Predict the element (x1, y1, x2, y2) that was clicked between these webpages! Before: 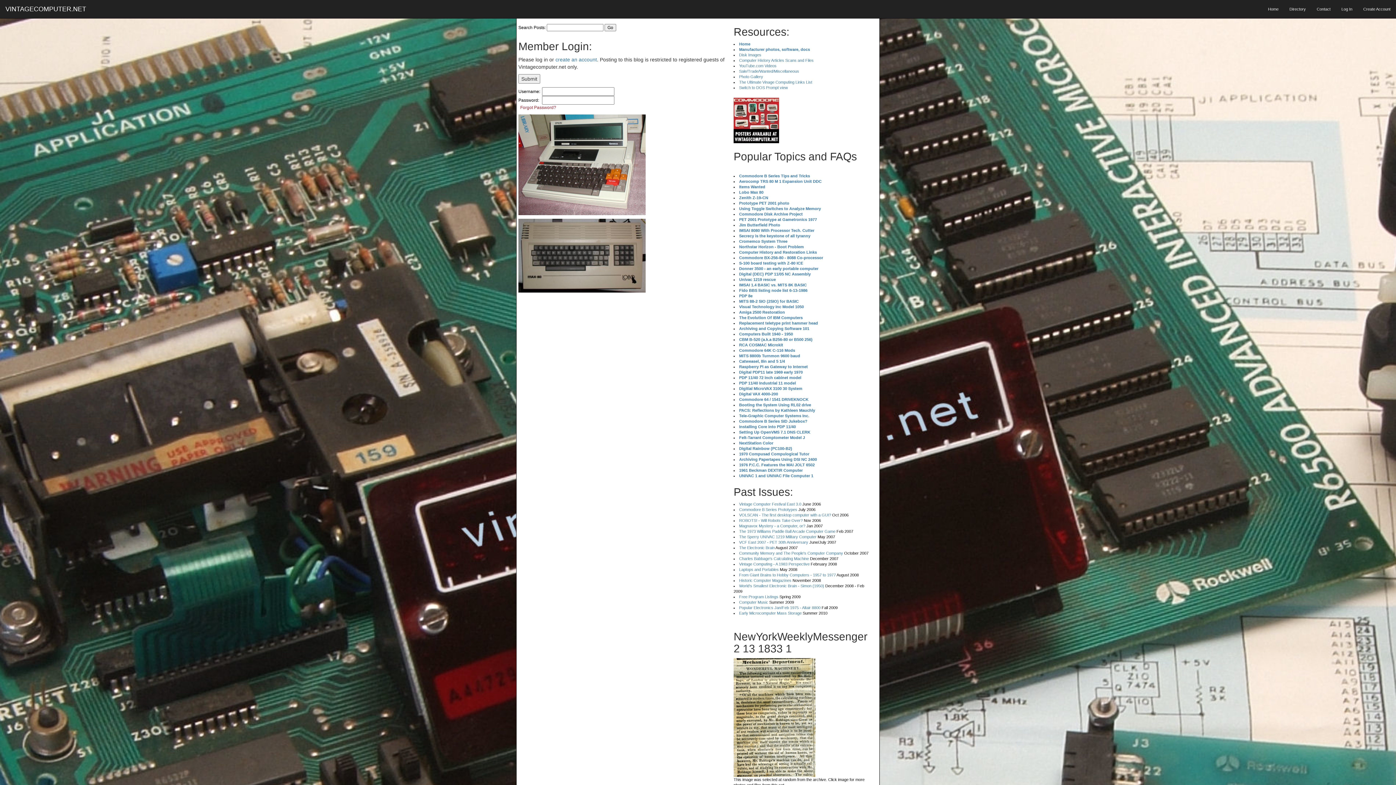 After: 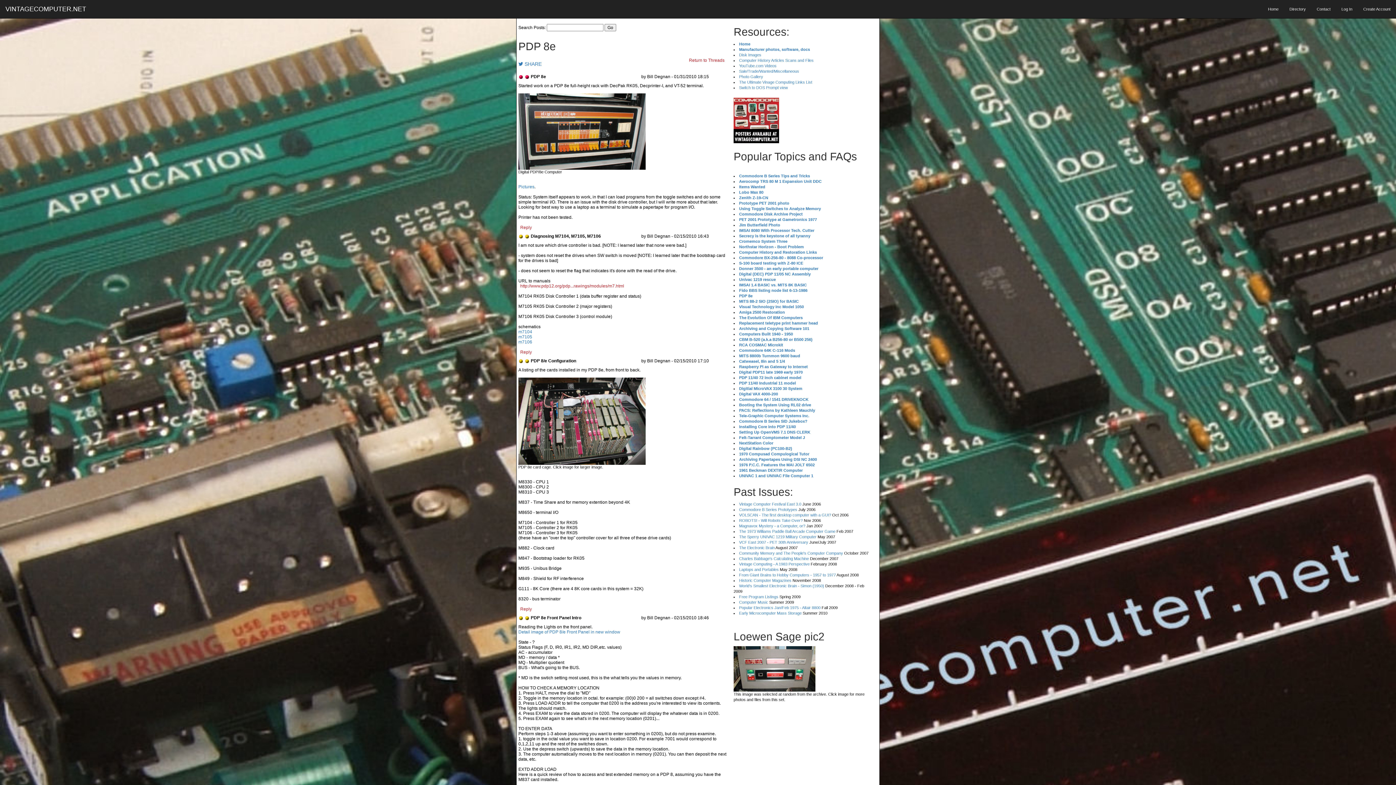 Action: bbox: (739, 293, 752, 298) label: PDP 8e